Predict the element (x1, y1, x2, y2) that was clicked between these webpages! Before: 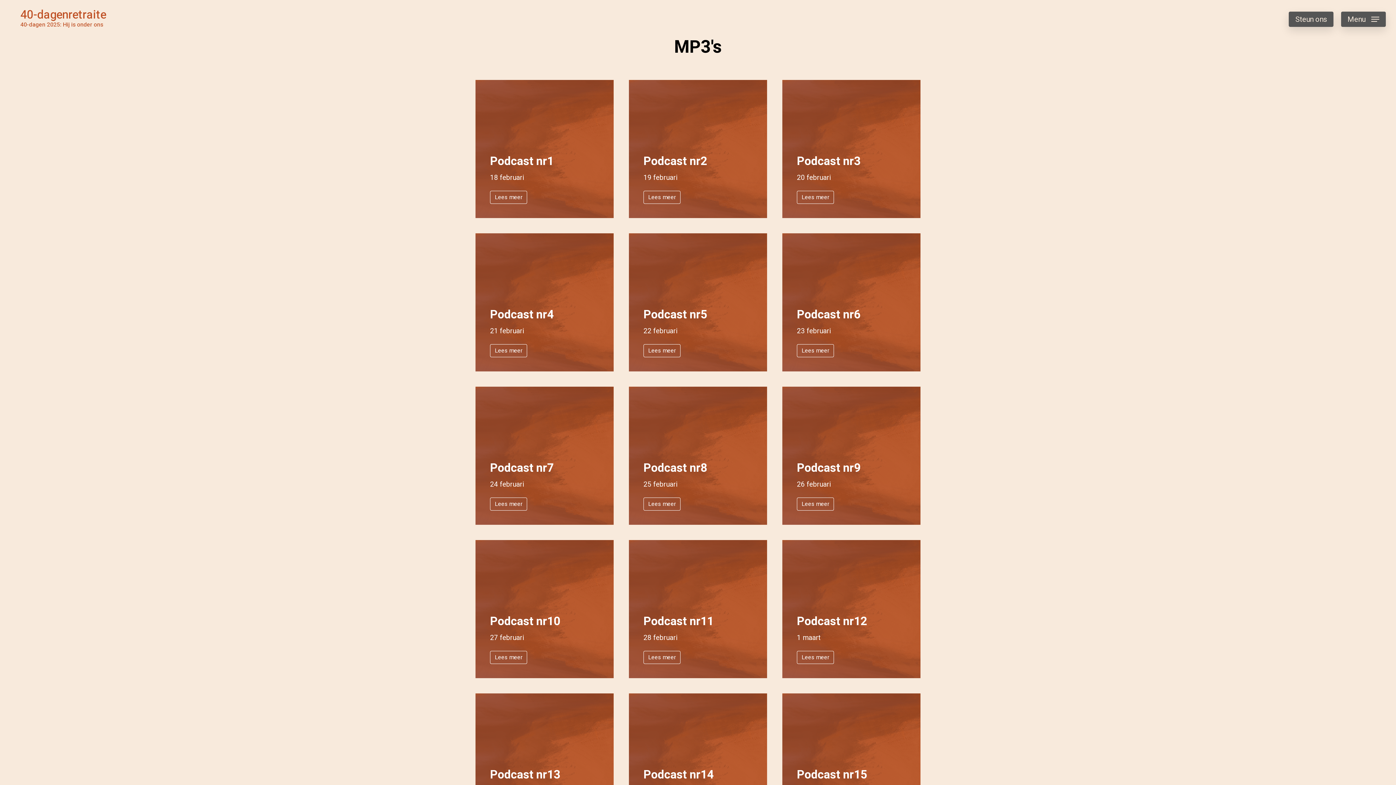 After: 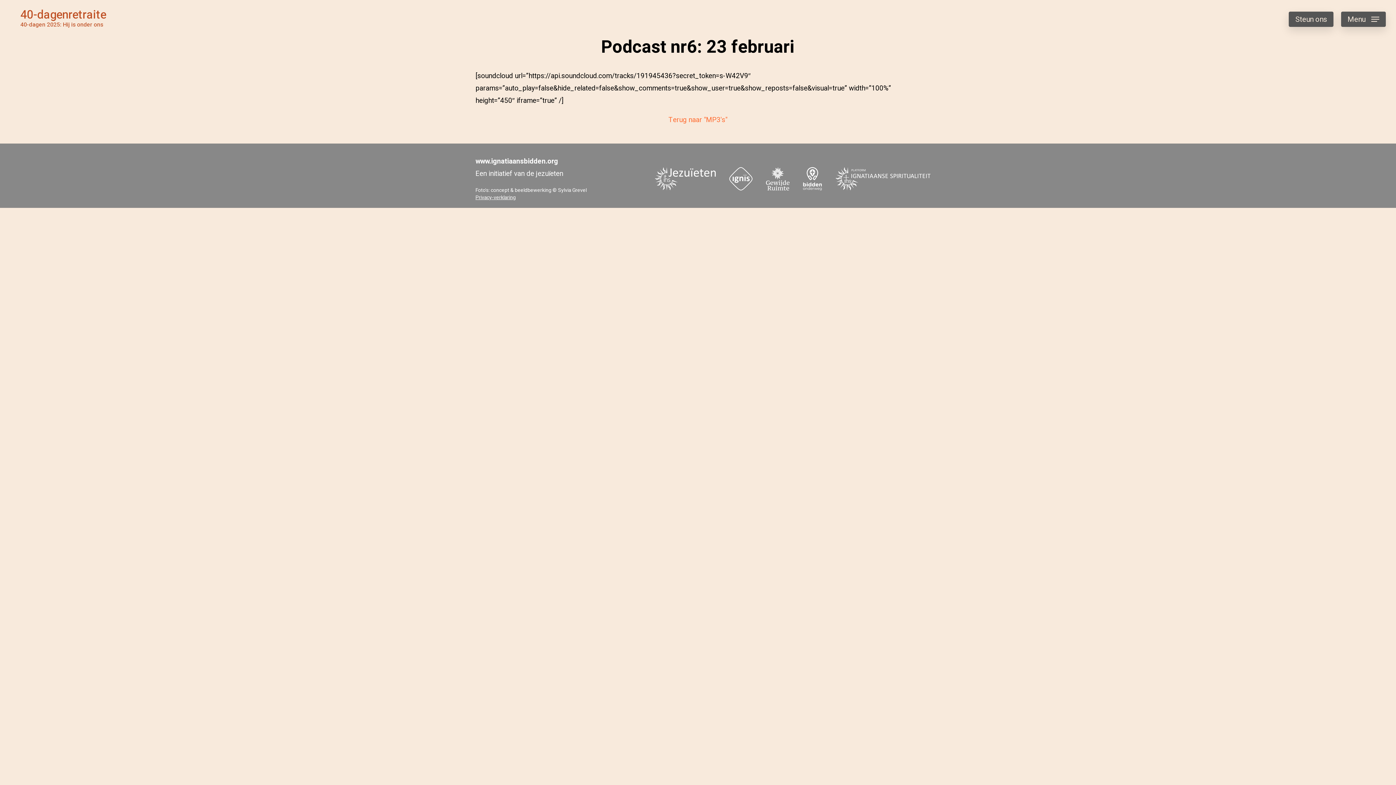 Action: label: Podcast nr6

23 februari

Lees meer bbox: (782, 233, 920, 371)